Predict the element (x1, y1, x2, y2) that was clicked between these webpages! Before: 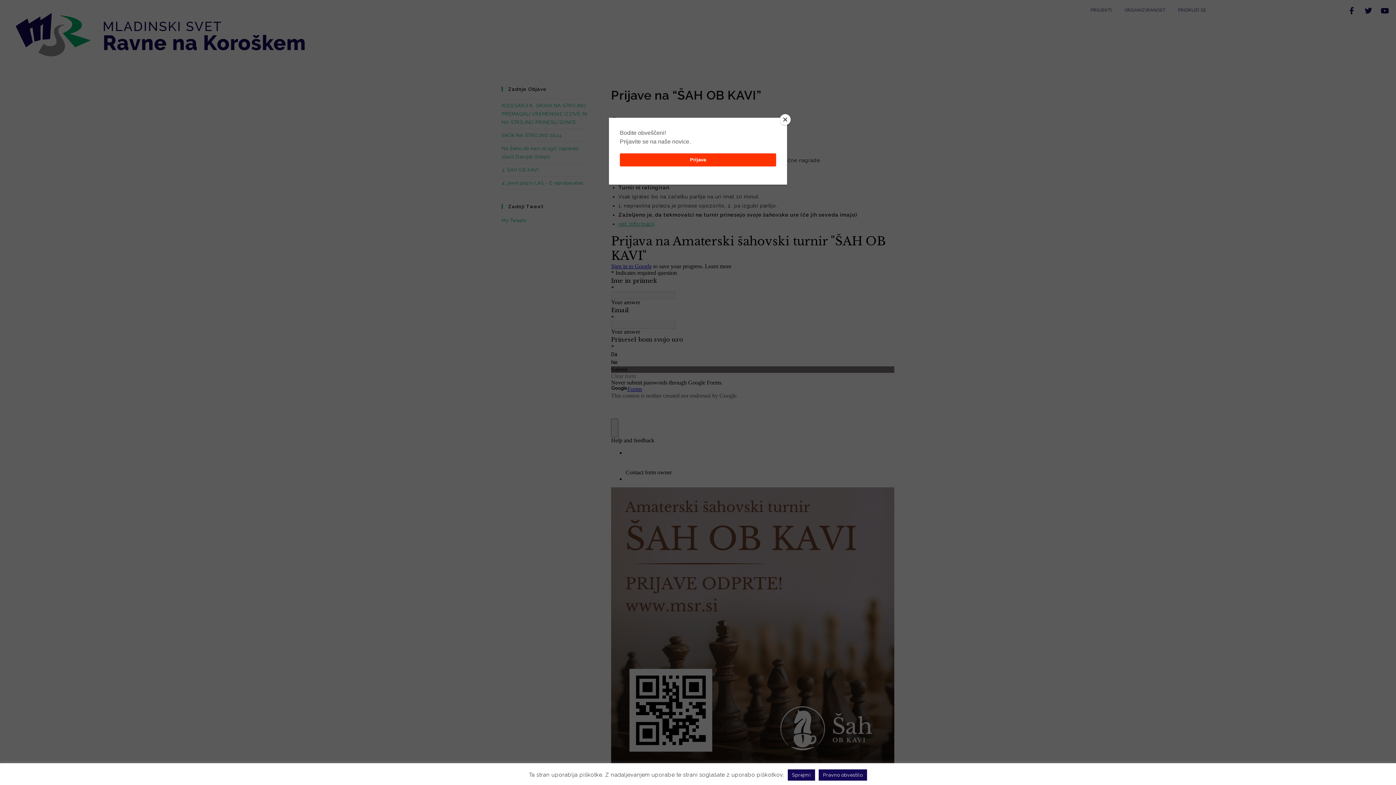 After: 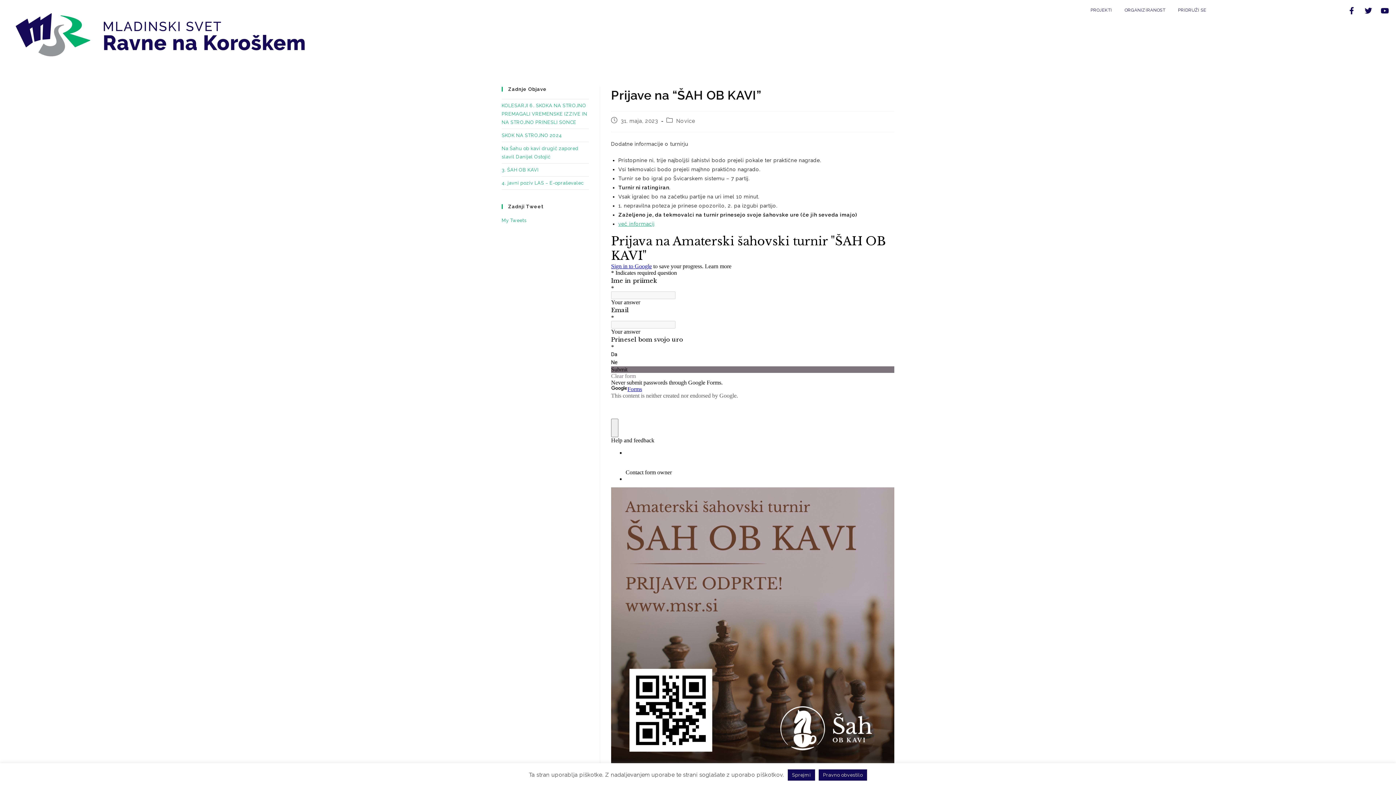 Action: label: Close bbox: (780, 114, 790, 125)